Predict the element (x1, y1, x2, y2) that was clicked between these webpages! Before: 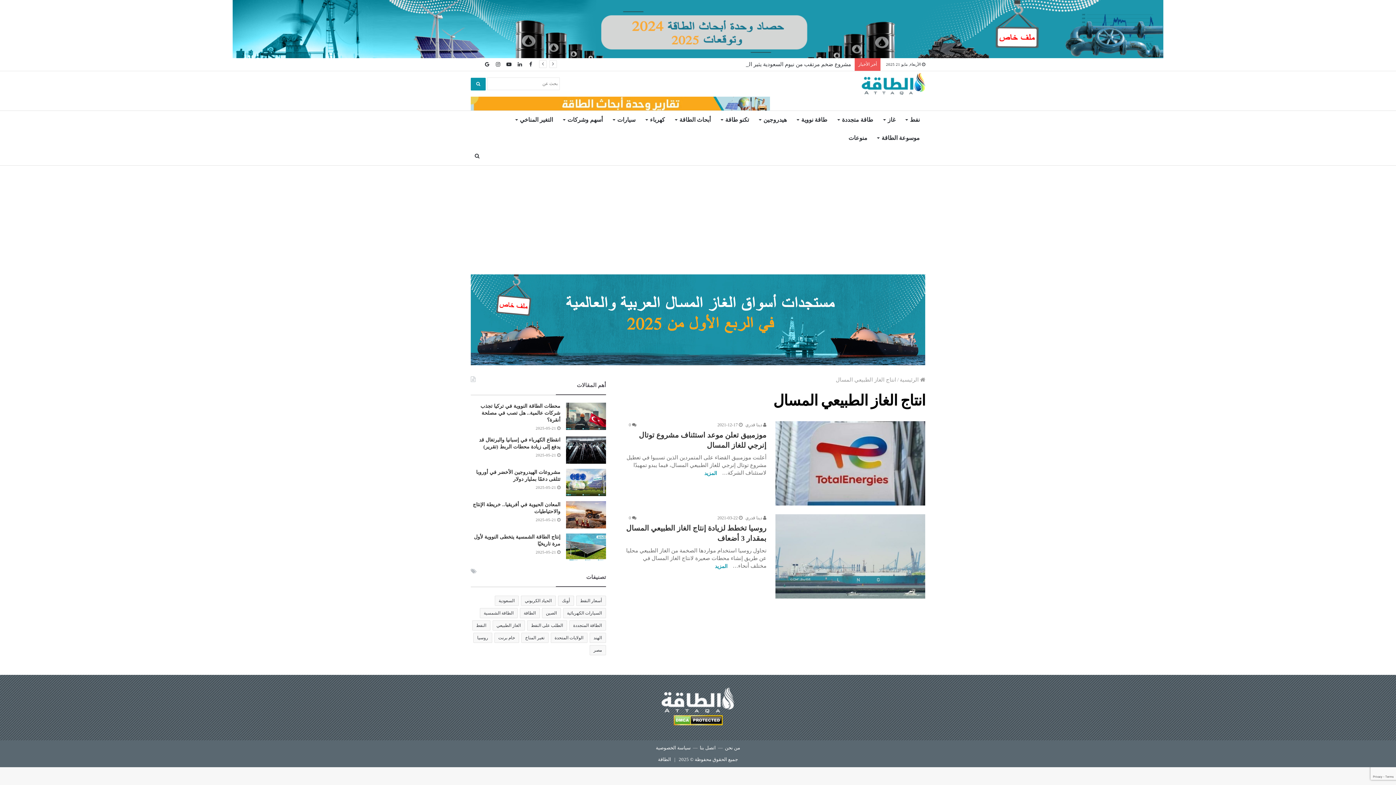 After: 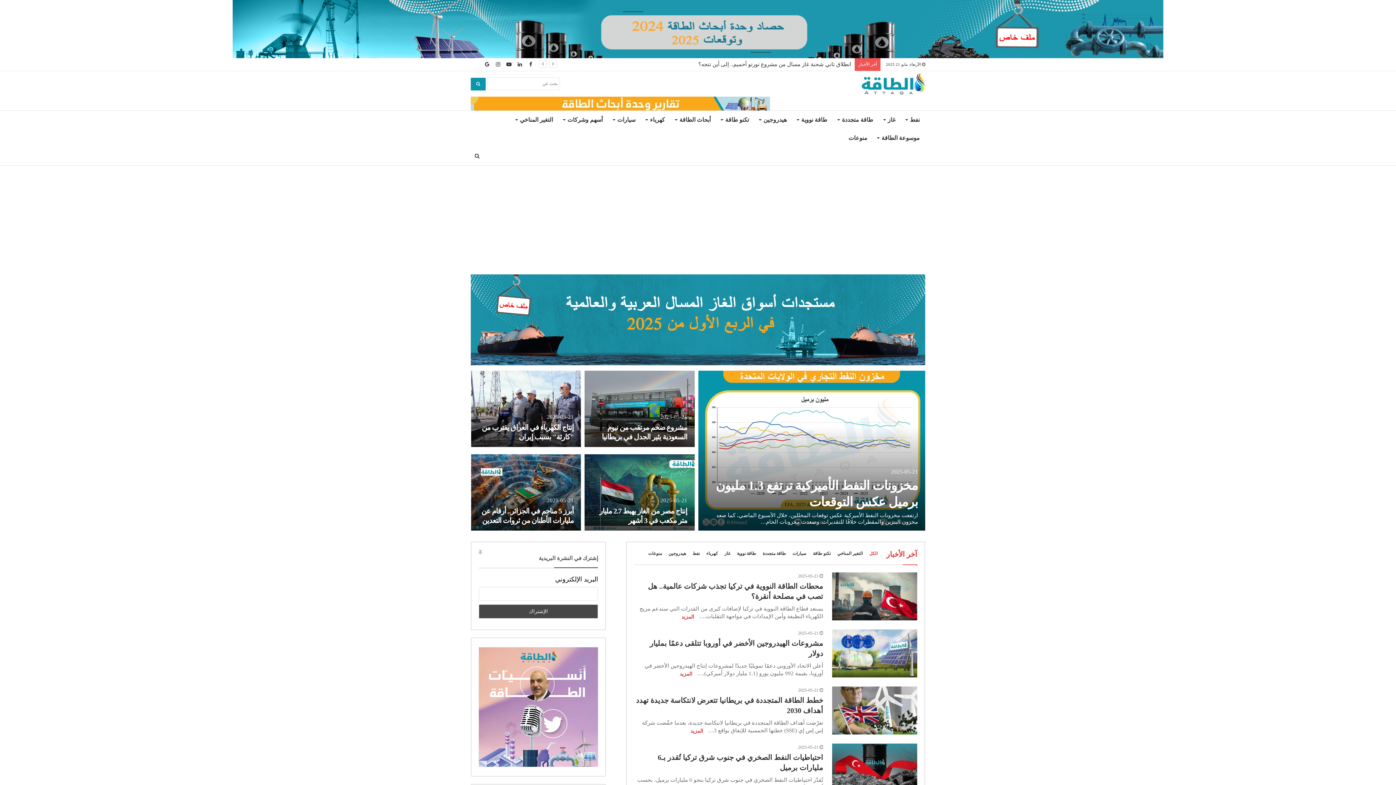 Action: bbox: (861, 73, 925, 94)